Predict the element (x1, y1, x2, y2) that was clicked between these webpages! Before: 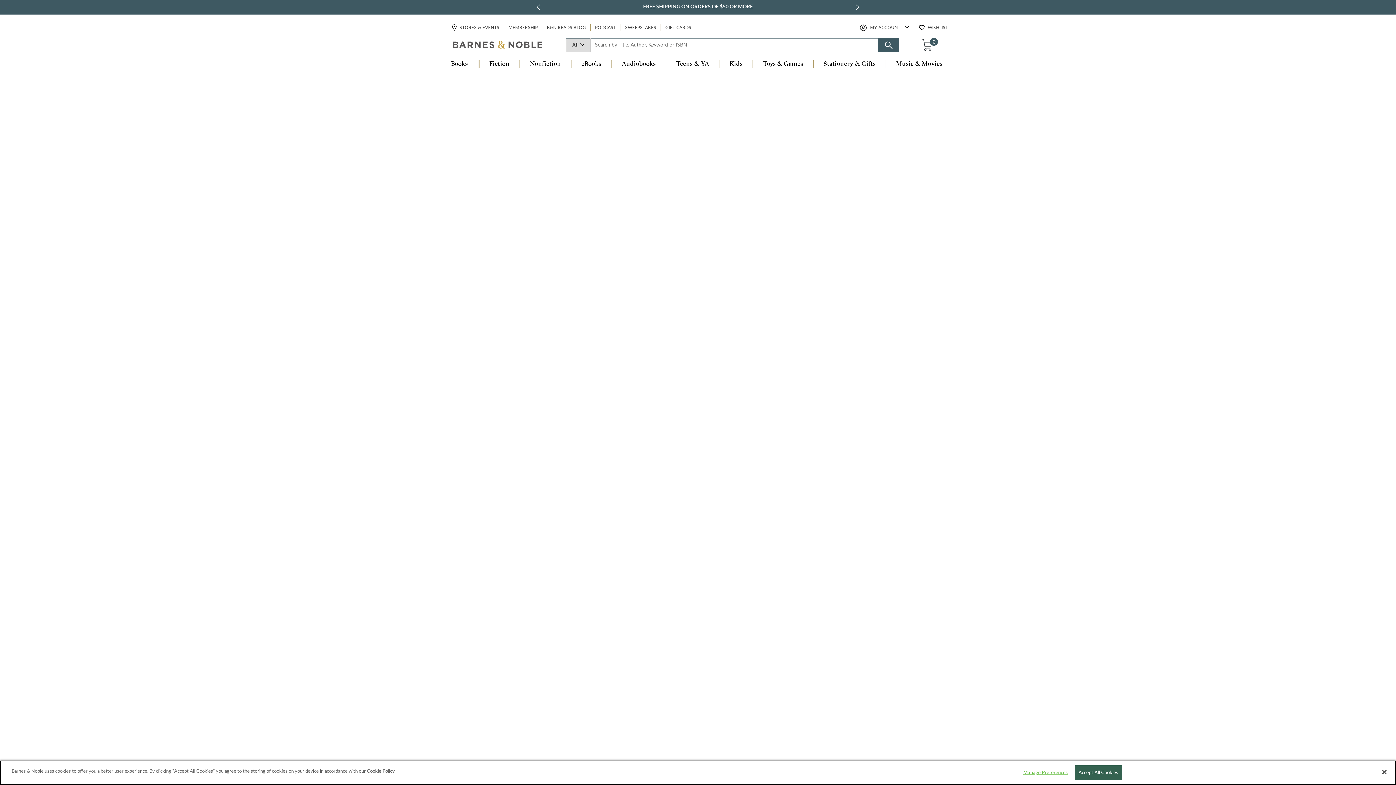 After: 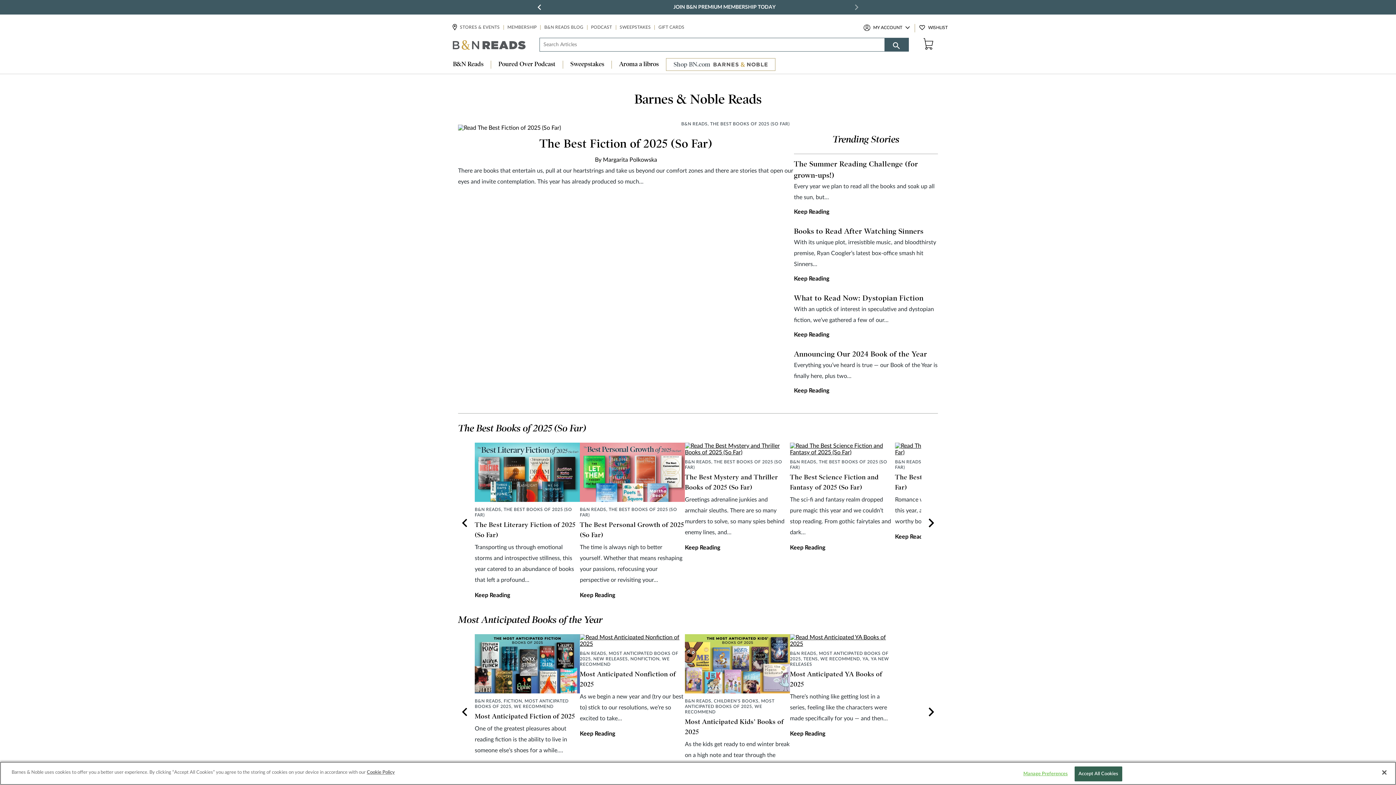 Action: bbox: (546, 24, 586, 31) label: B&N READS BLOG